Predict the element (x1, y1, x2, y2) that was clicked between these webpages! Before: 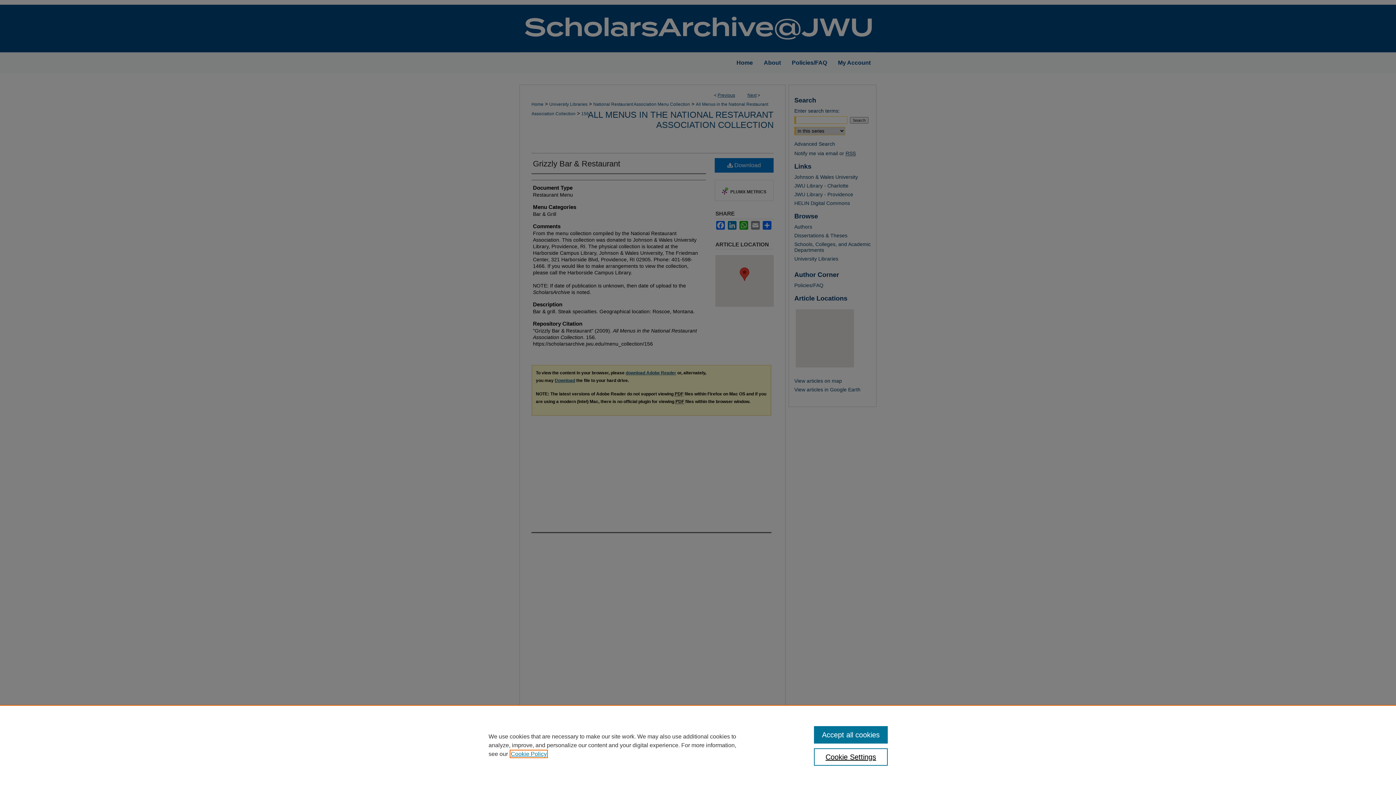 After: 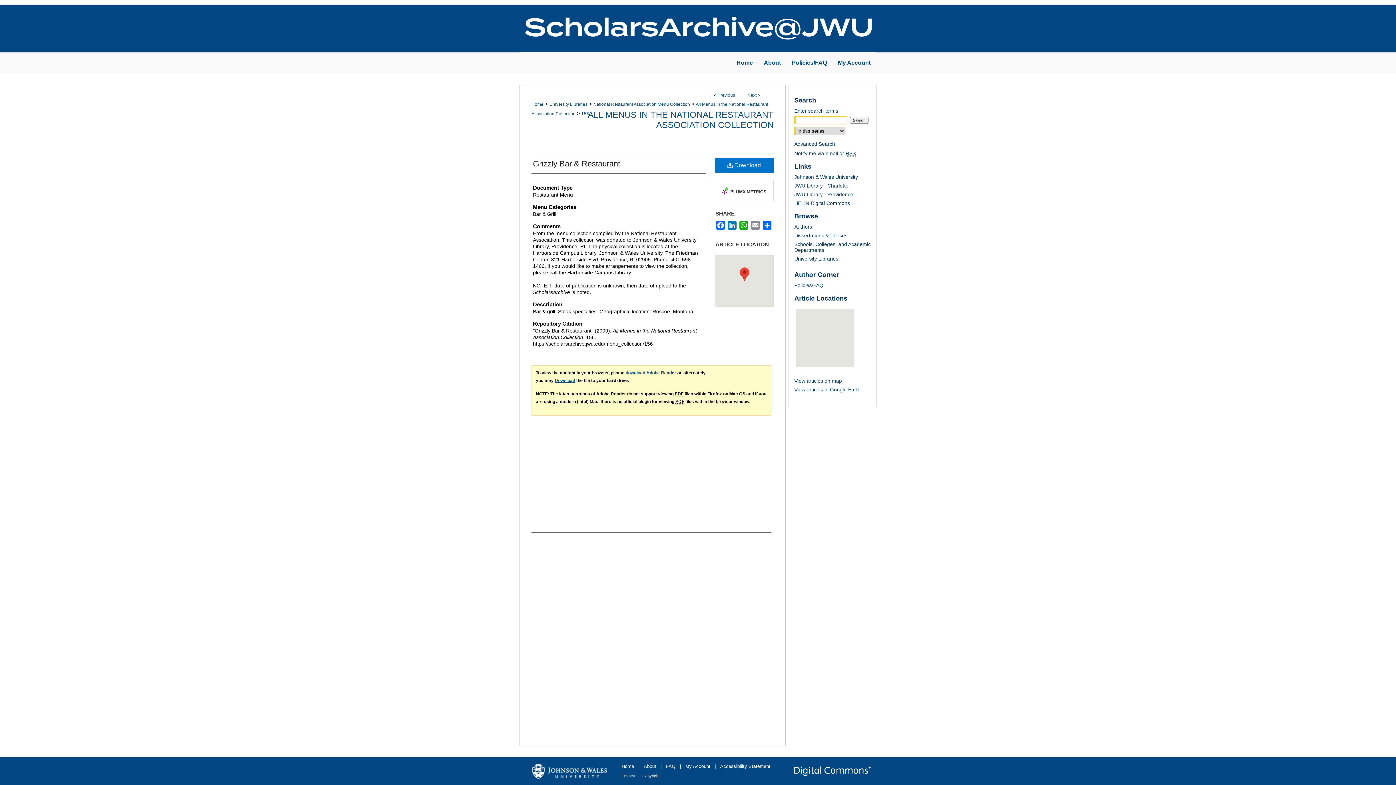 Action: label: Accept all cookies bbox: (814, 726, 887, 744)